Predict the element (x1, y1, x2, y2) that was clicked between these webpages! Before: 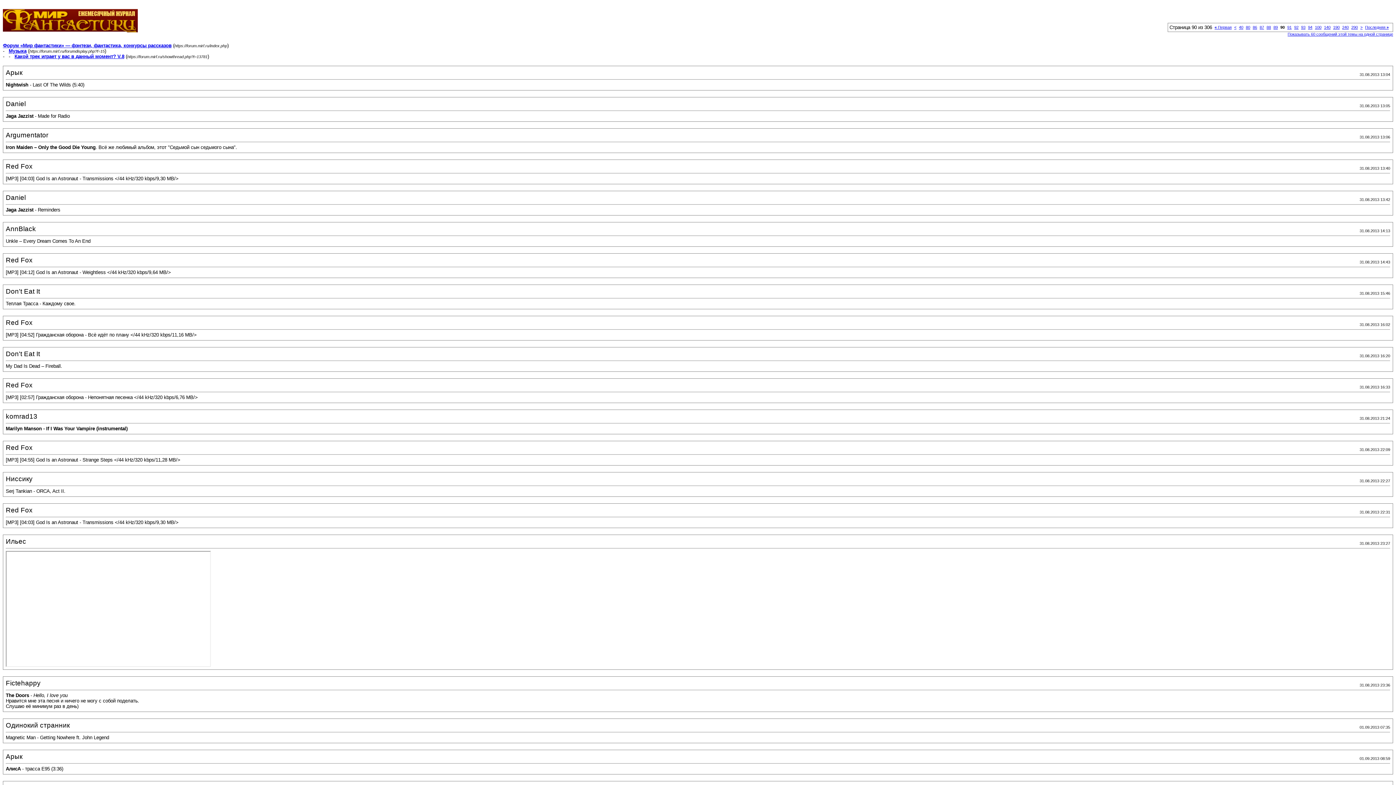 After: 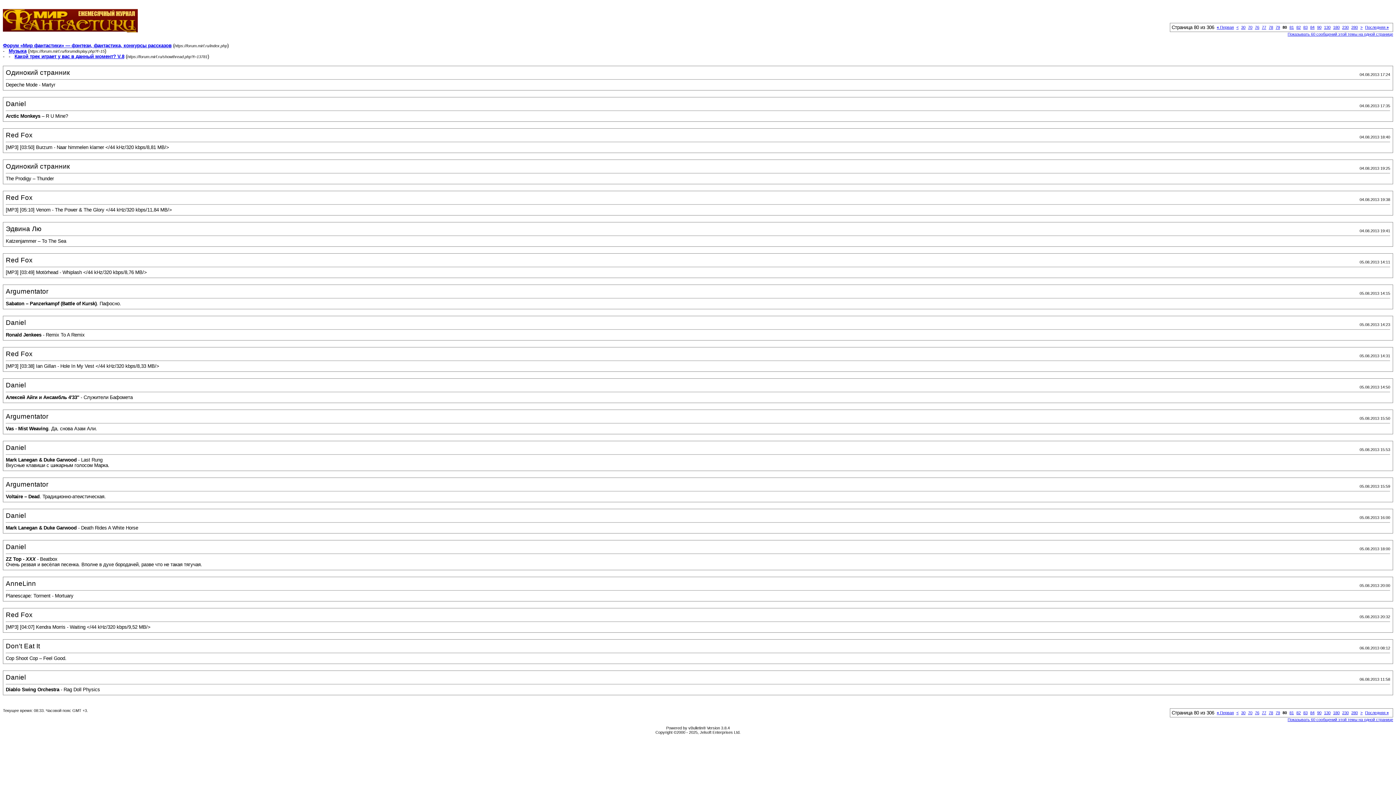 Action: label: 80 bbox: (1246, 25, 1250, 29)